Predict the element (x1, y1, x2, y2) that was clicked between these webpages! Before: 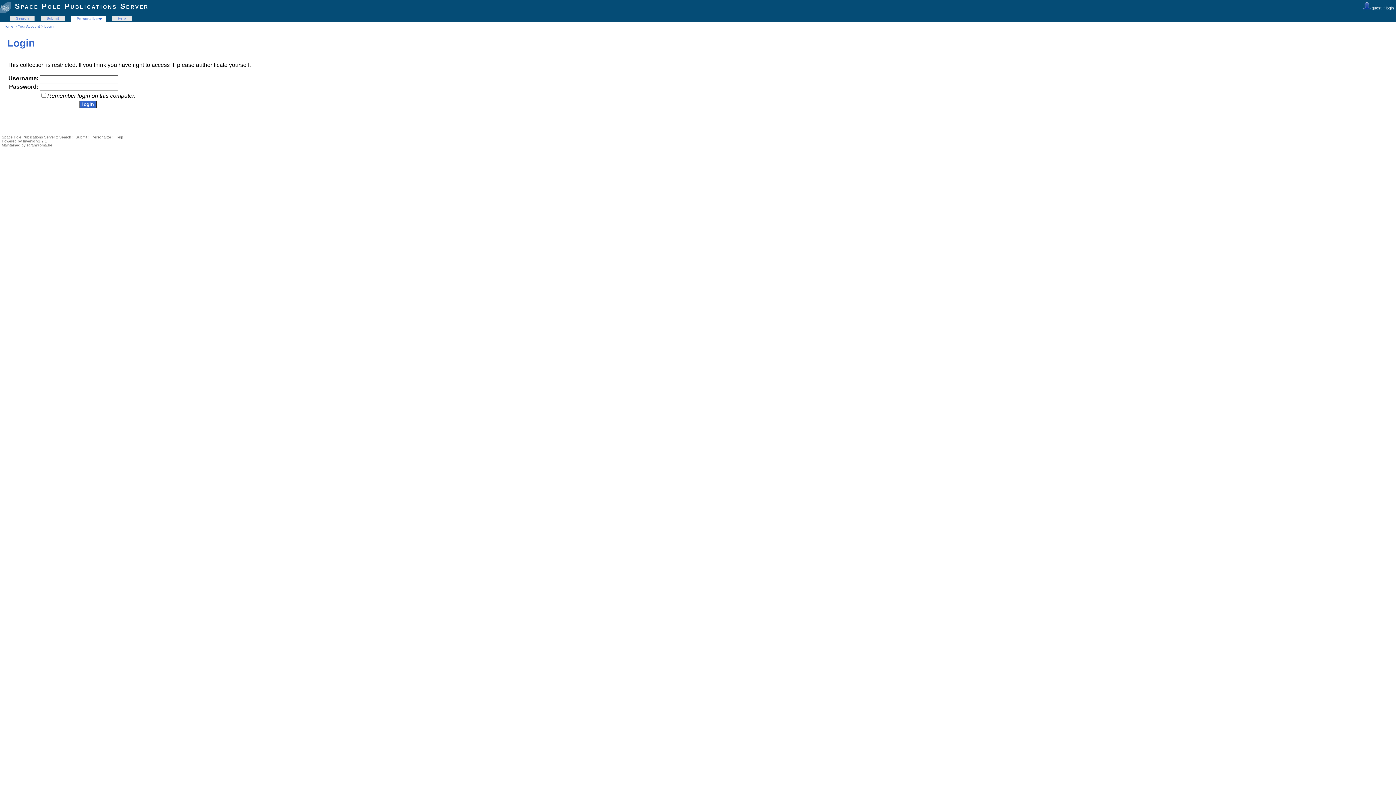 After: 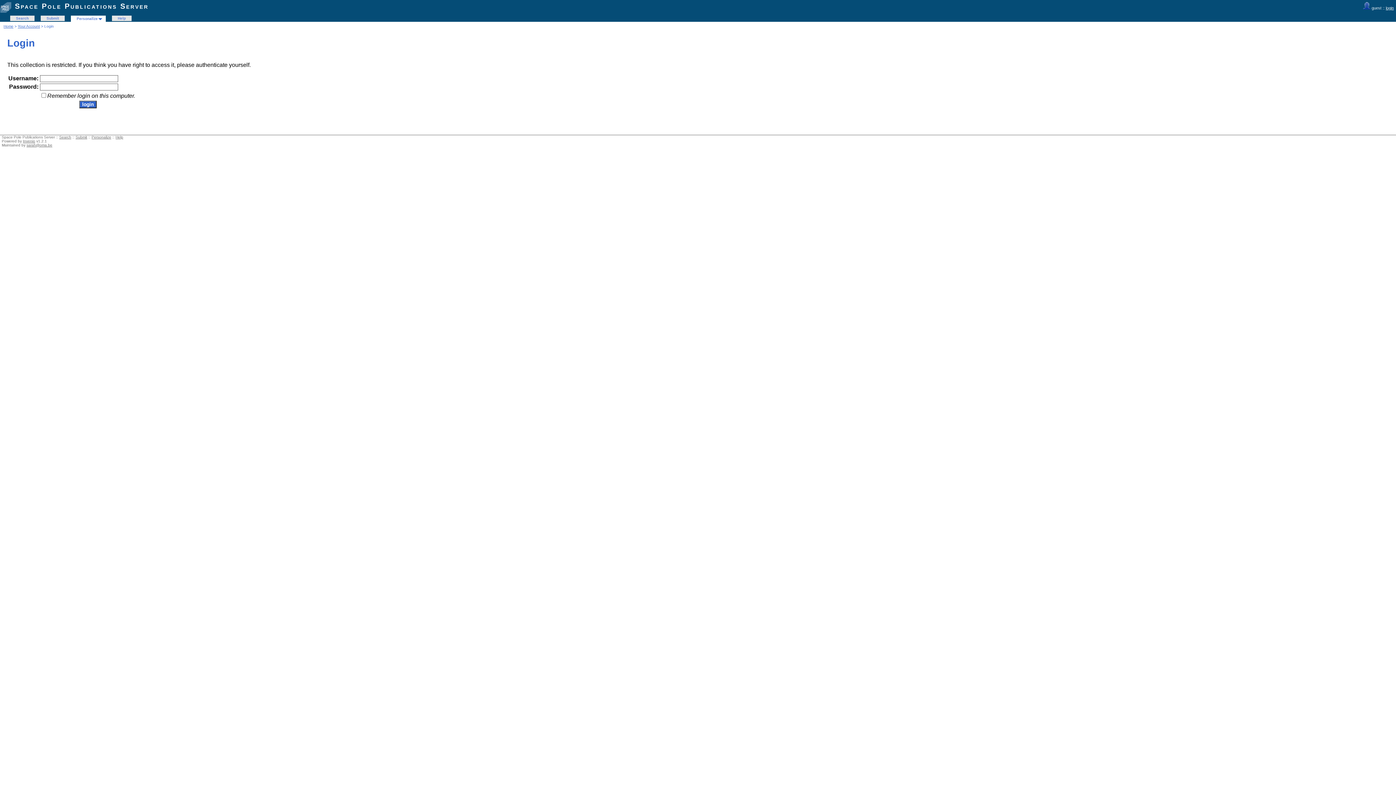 Action: bbox: (26, 143, 52, 147) label: sarah@oma.be